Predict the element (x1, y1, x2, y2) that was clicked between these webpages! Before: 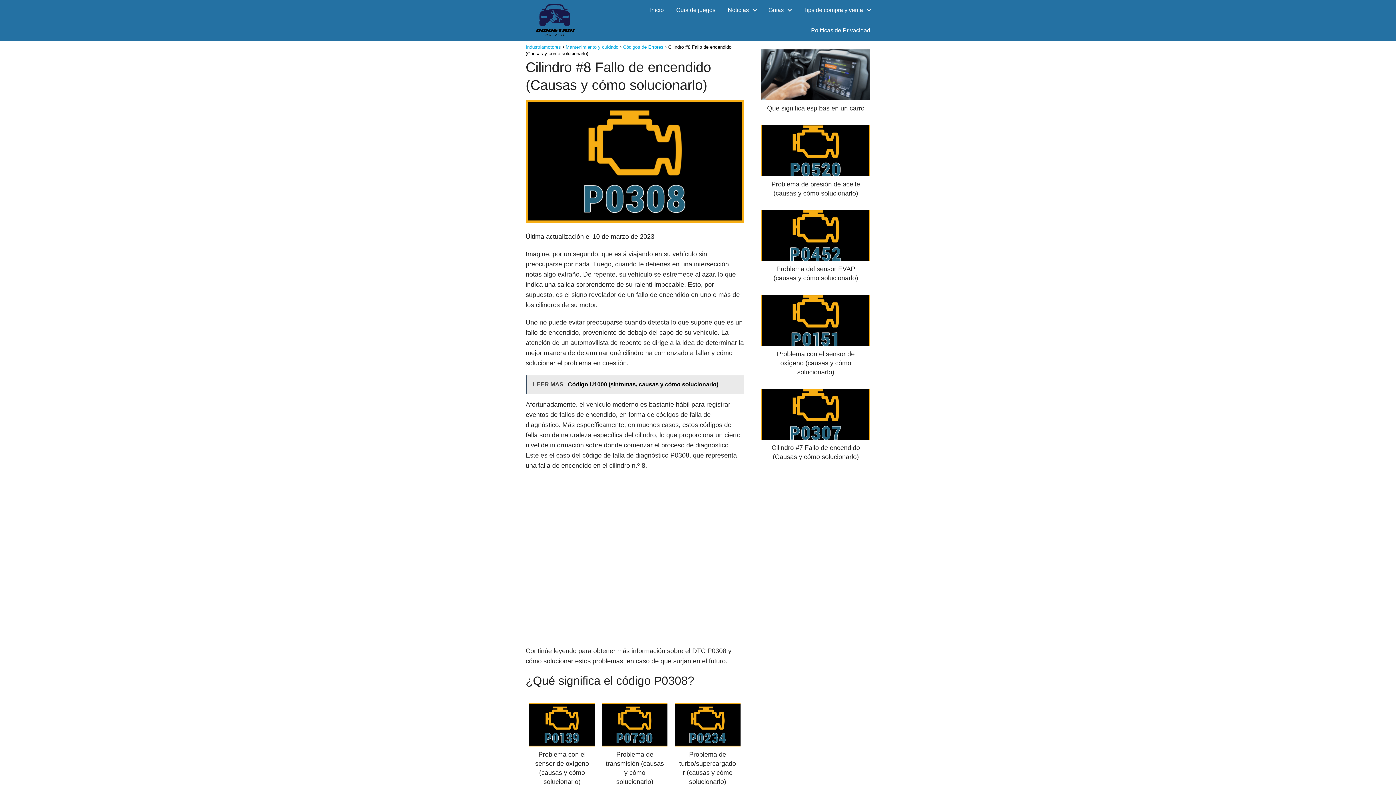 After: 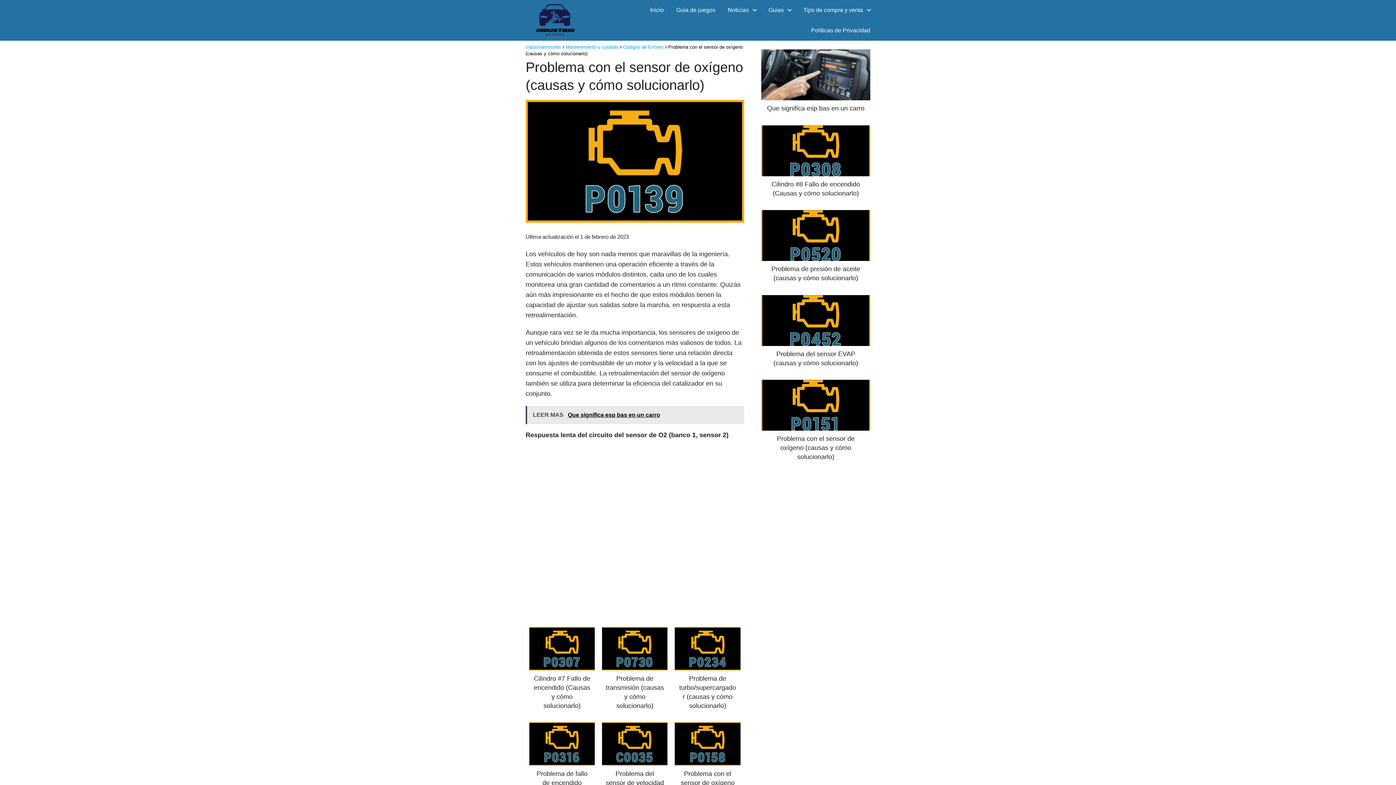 Action: label: Problema con el sensor de oxígeno (causas y cómo solucionarlo) bbox: (529, 703, 594, 786)